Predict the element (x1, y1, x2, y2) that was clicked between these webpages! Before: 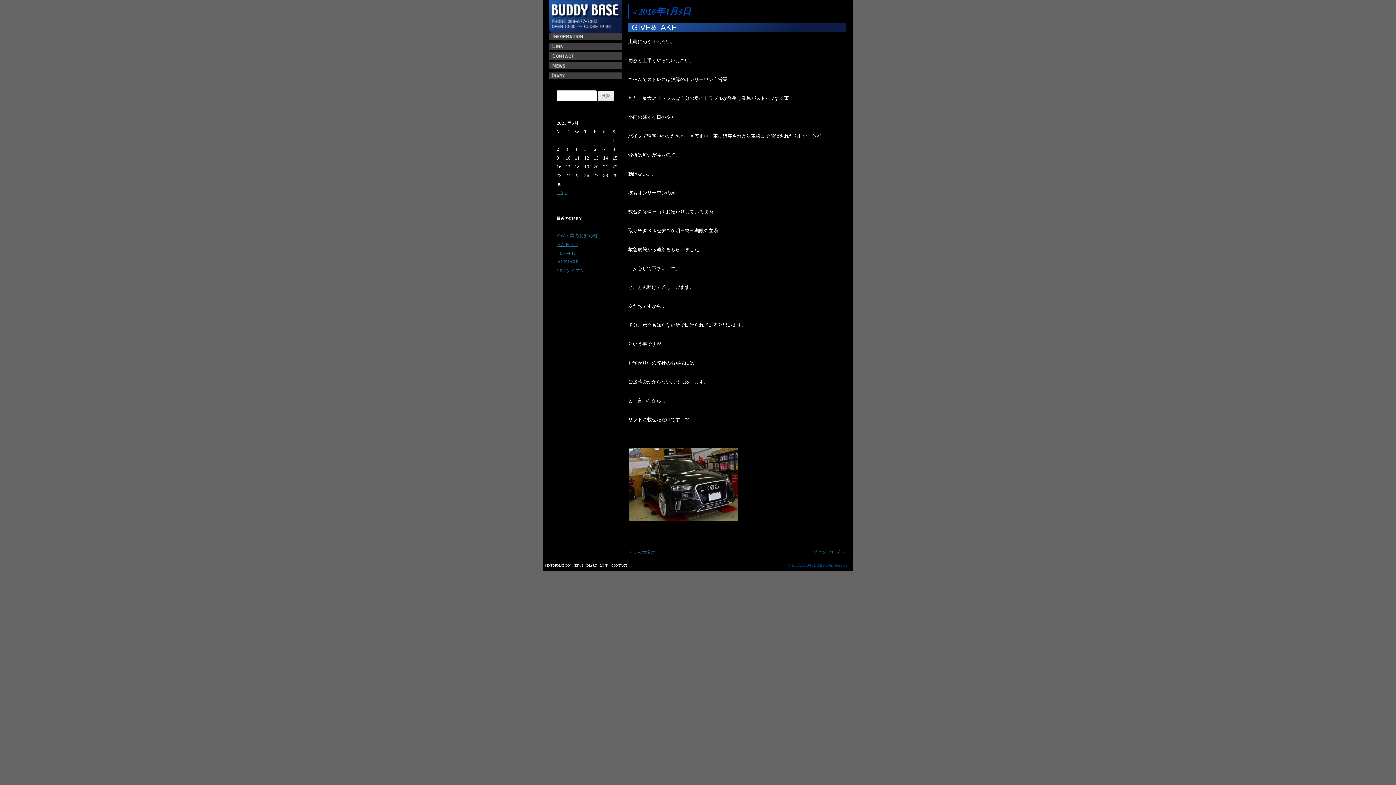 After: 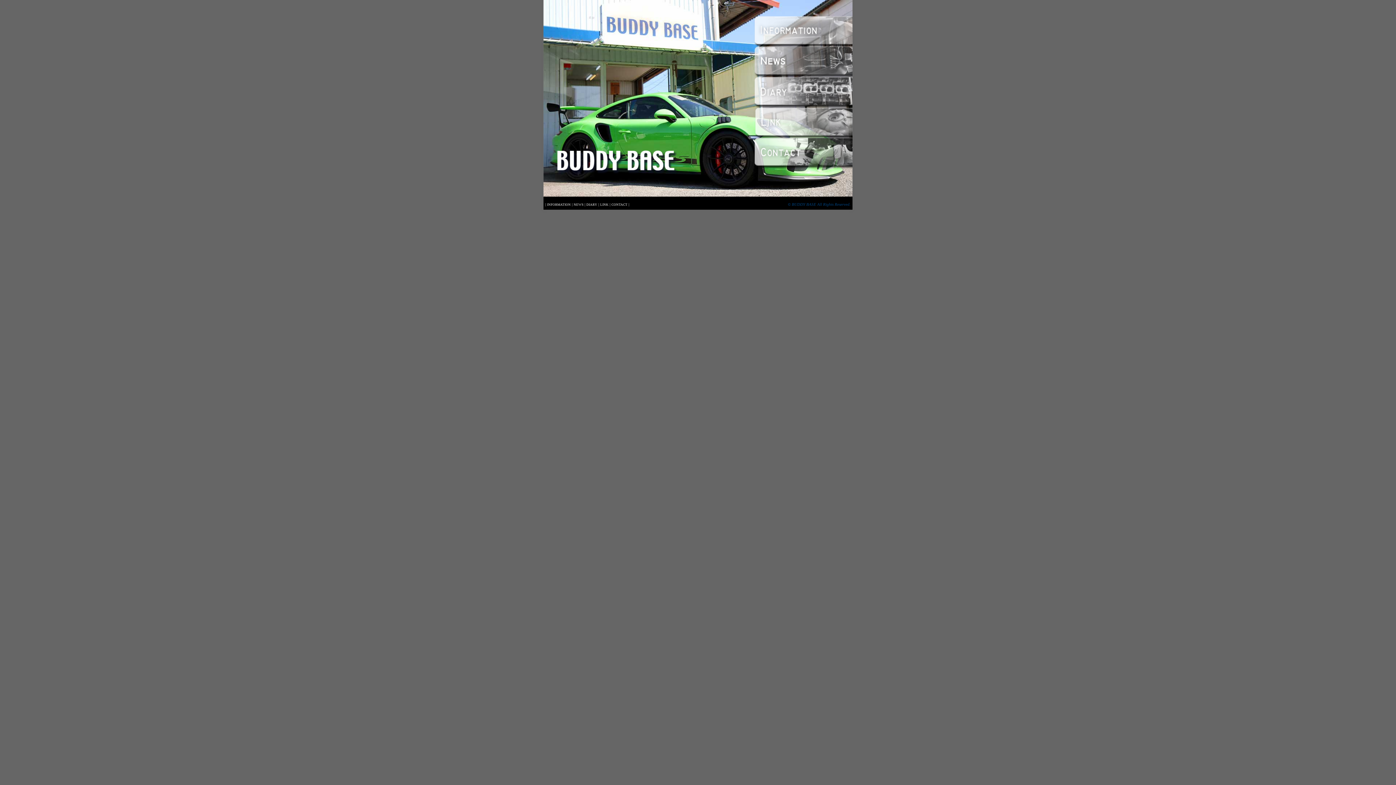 Action: bbox: (549, 0, 622, 32)